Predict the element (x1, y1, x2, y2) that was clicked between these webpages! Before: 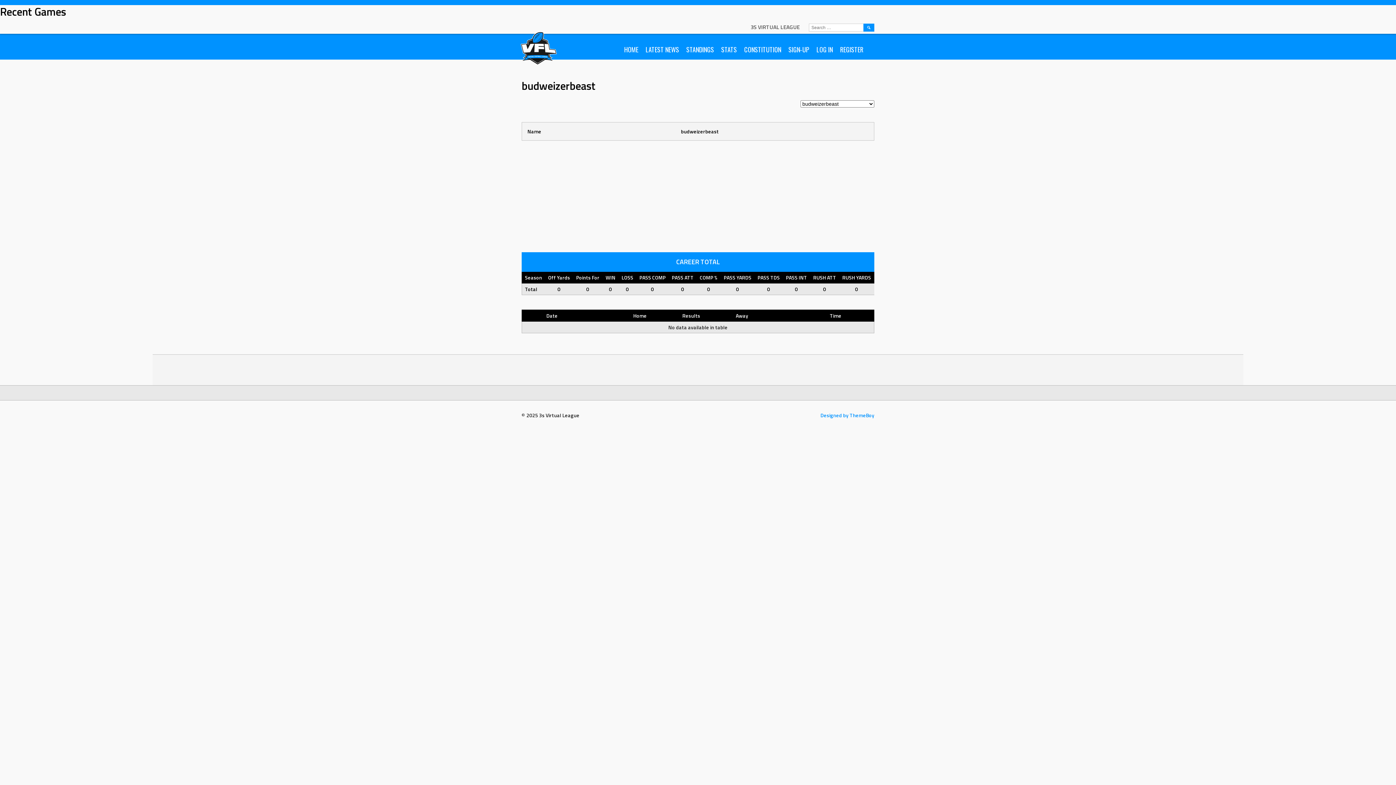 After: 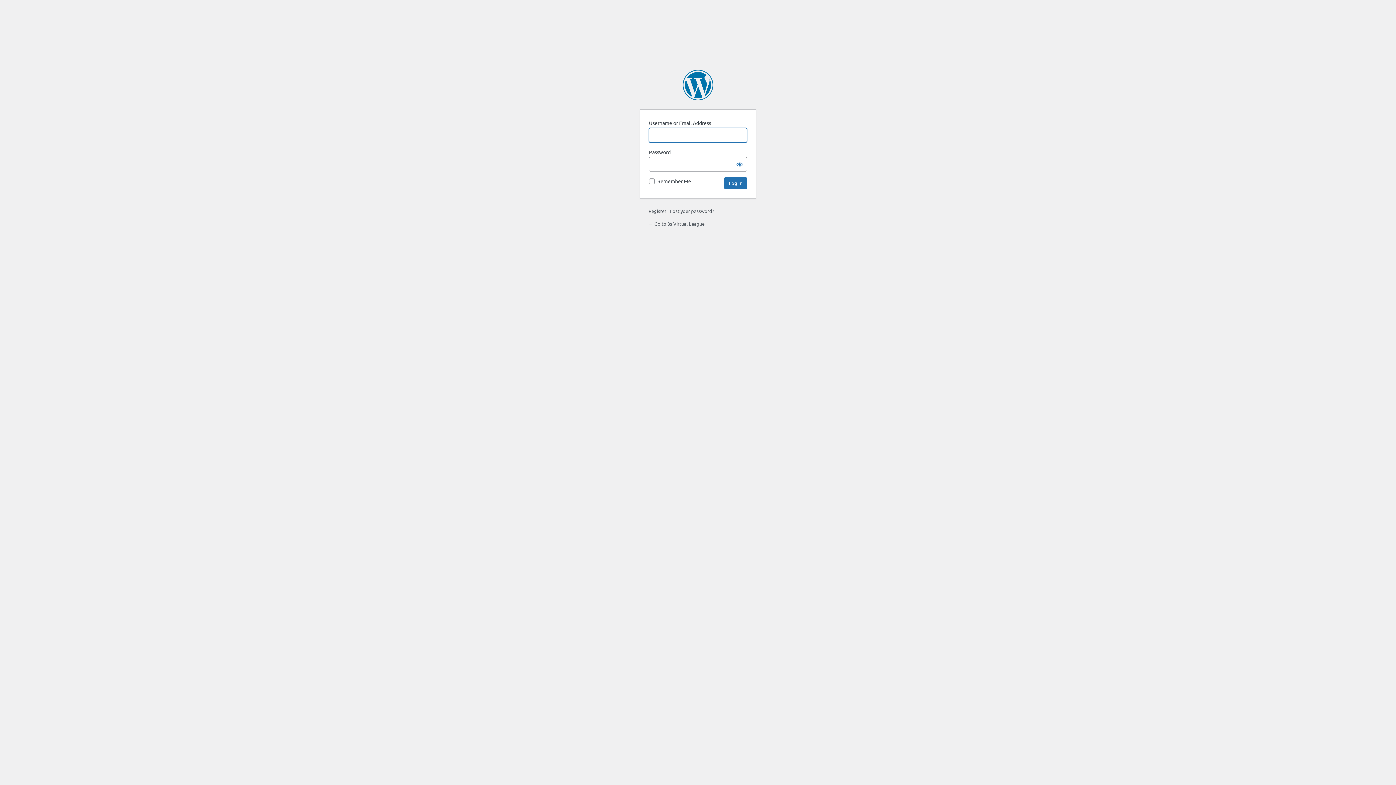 Action: bbox: (813, 33, 836, 59) label: LOG IN